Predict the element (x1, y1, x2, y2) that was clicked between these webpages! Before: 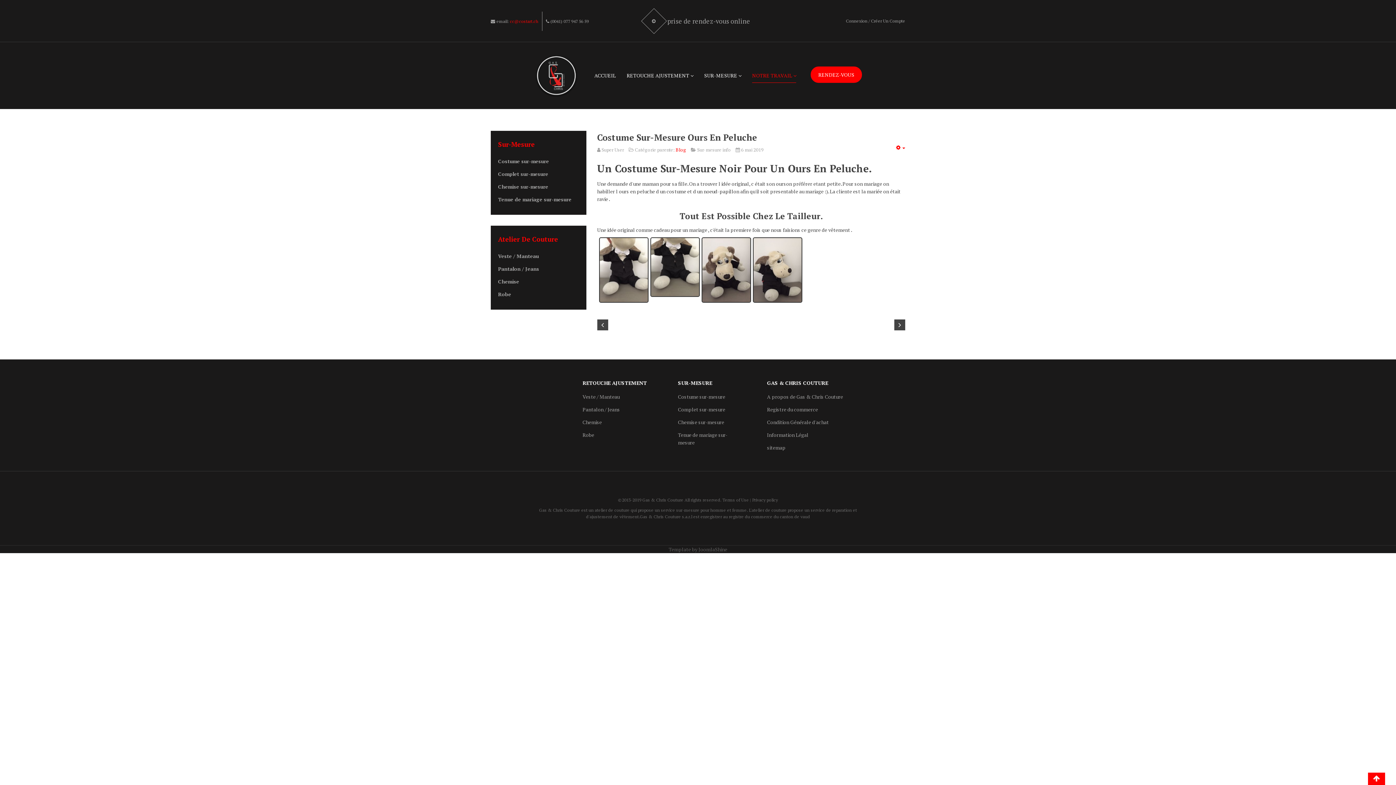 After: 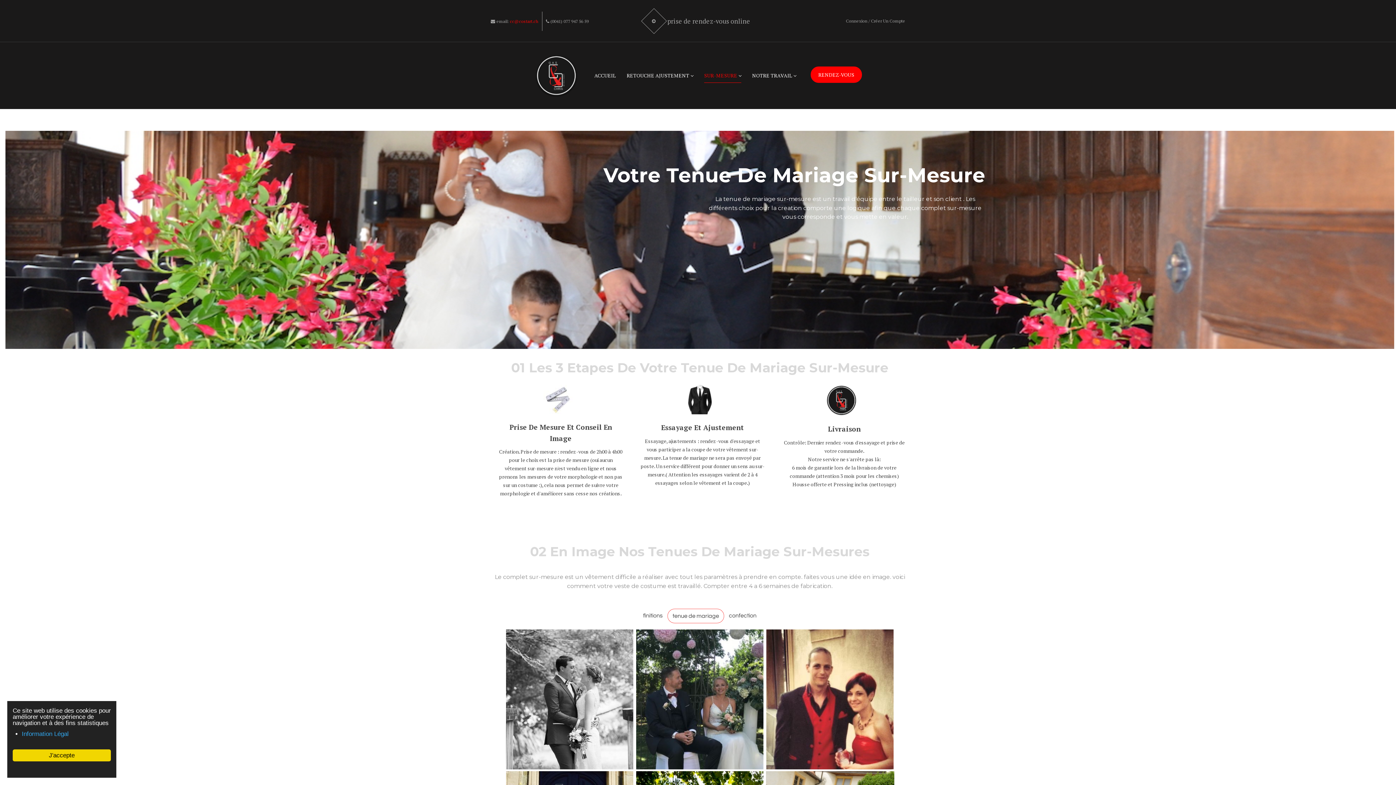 Action: label: Tenue de mariage sur-mesure bbox: (678, 430, 738, 447)